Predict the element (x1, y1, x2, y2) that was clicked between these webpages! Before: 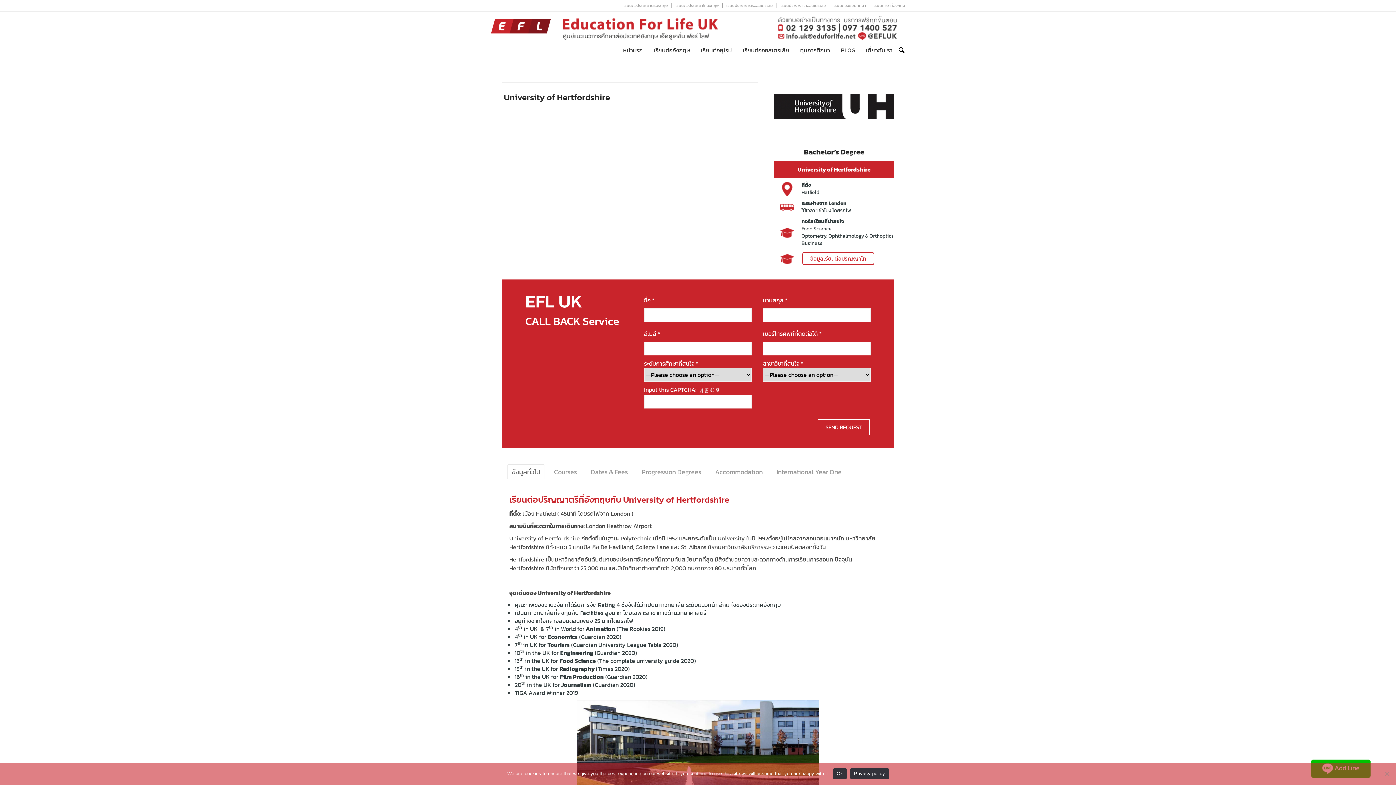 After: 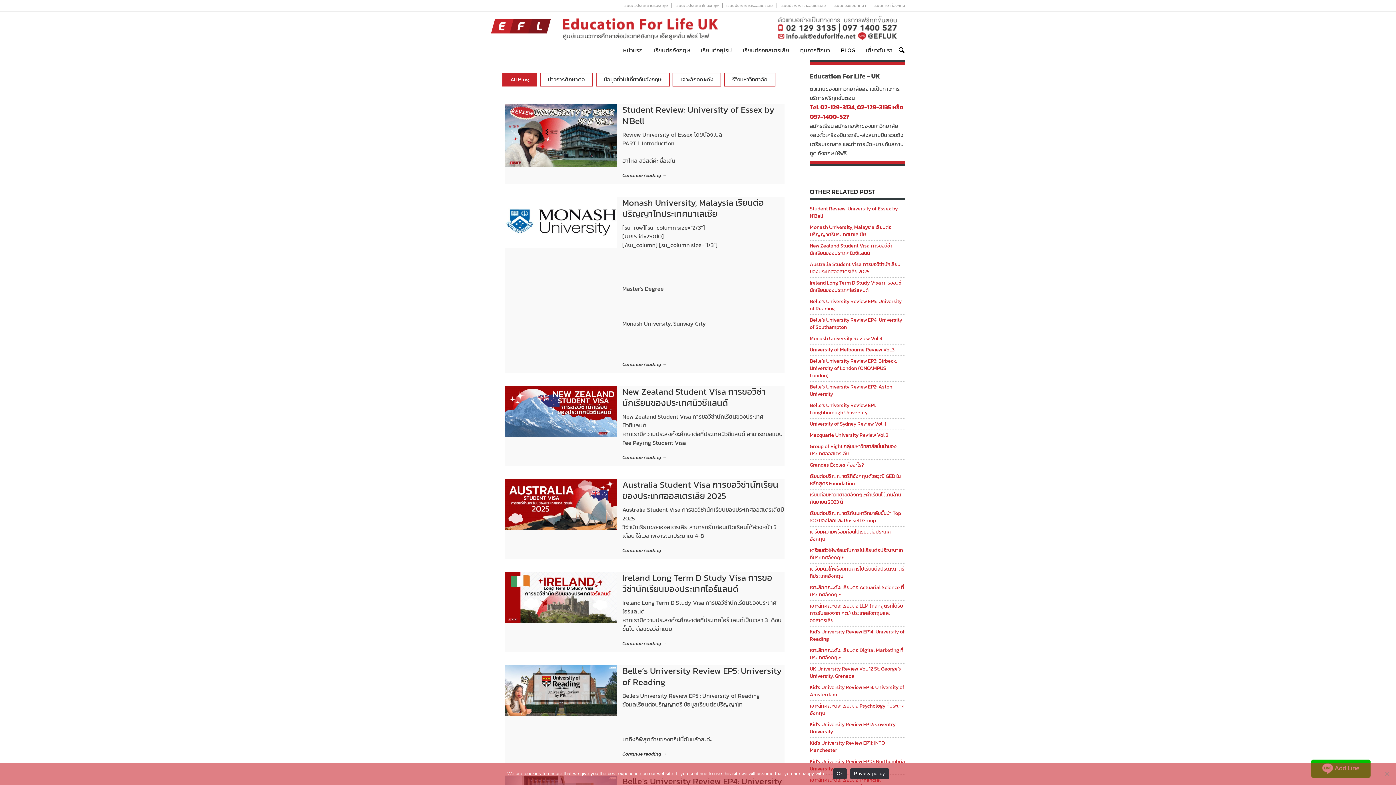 Action: label: BLOG bbox: (835, 42, 860, 57)